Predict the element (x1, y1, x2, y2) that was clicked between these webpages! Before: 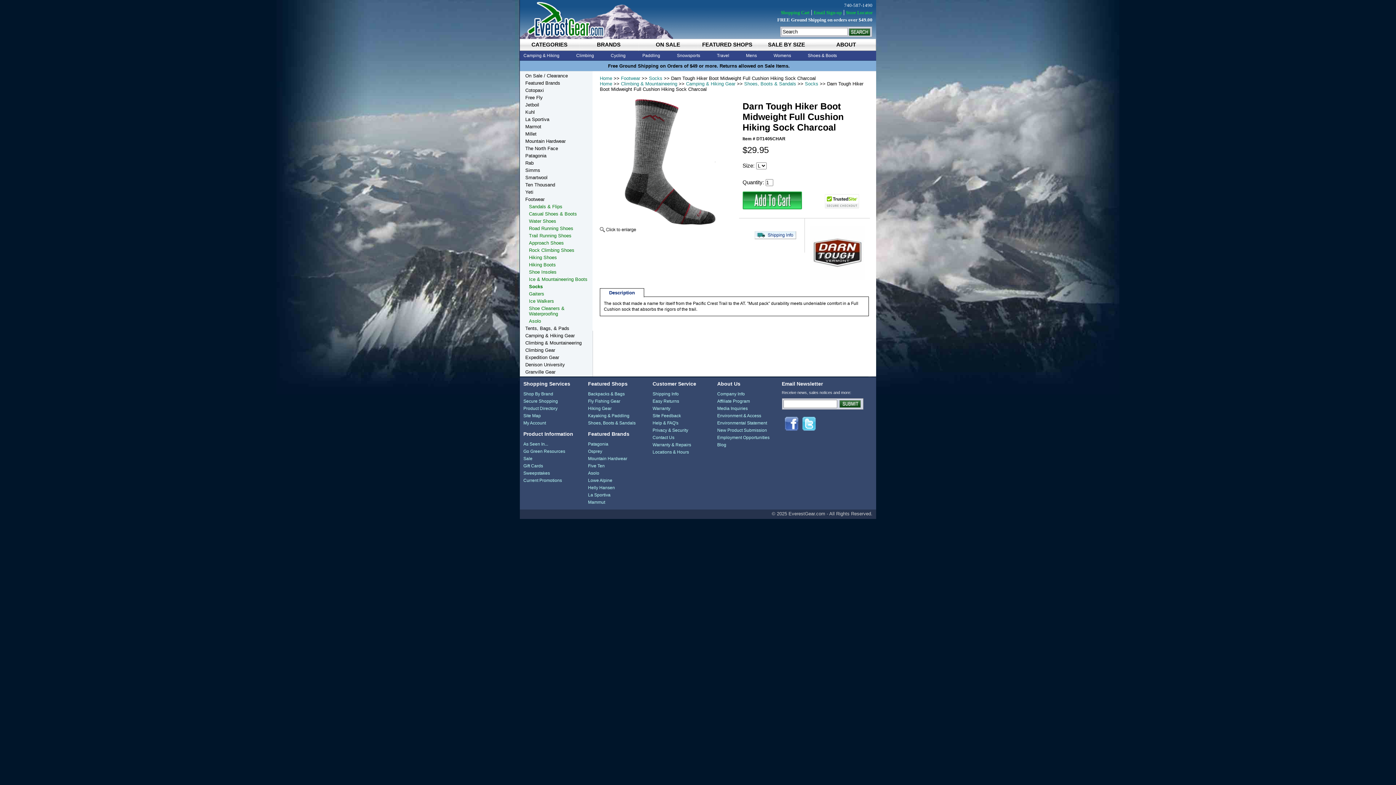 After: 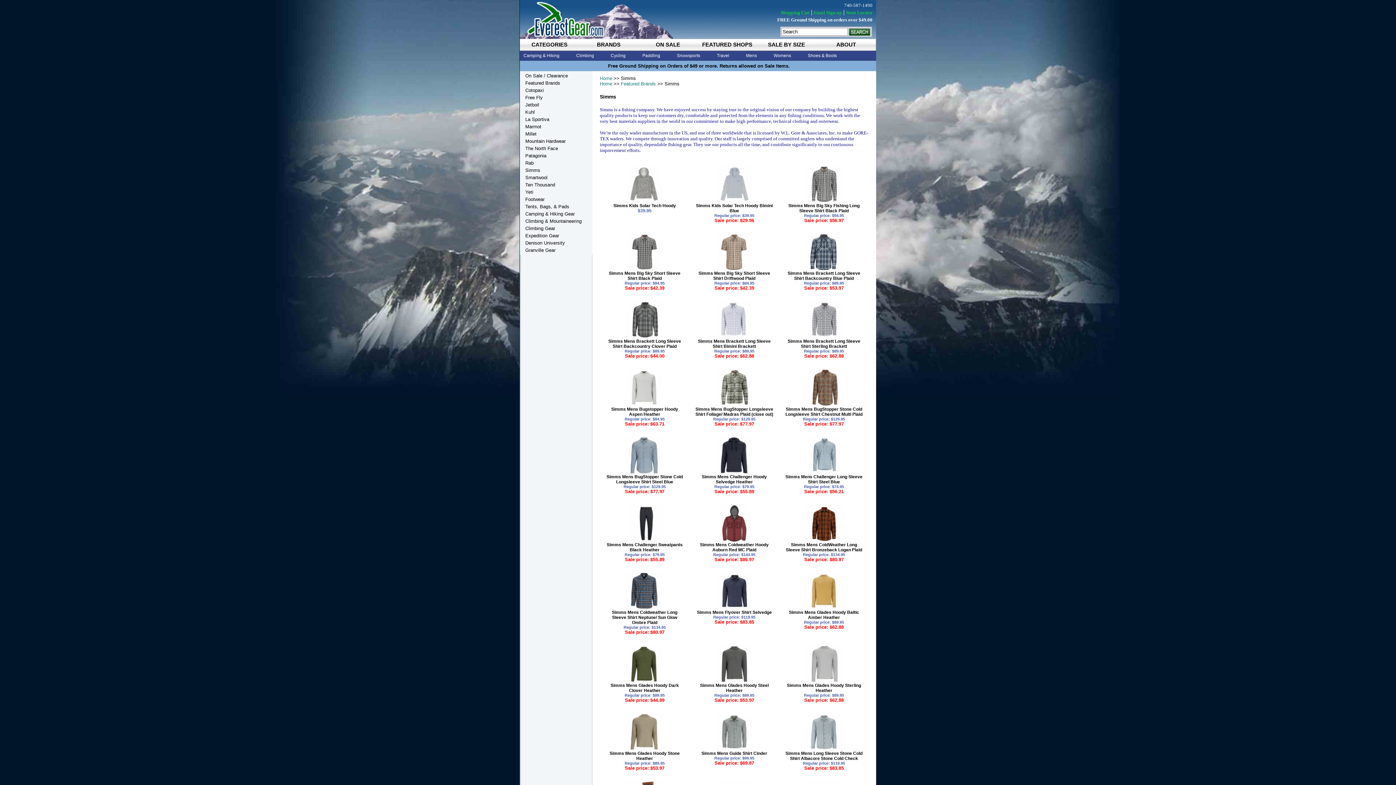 Action: bbox: (525, 167, 592, 173) label: Simms